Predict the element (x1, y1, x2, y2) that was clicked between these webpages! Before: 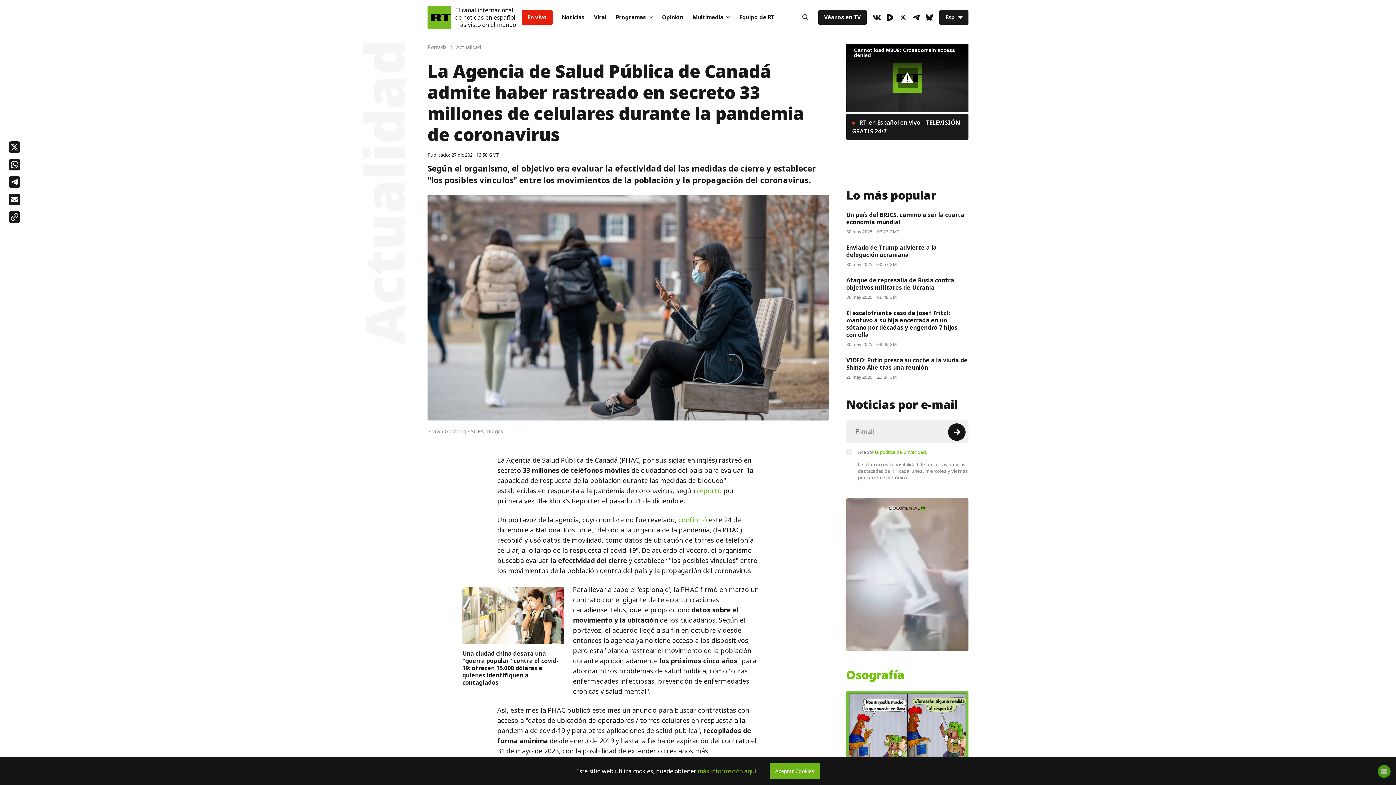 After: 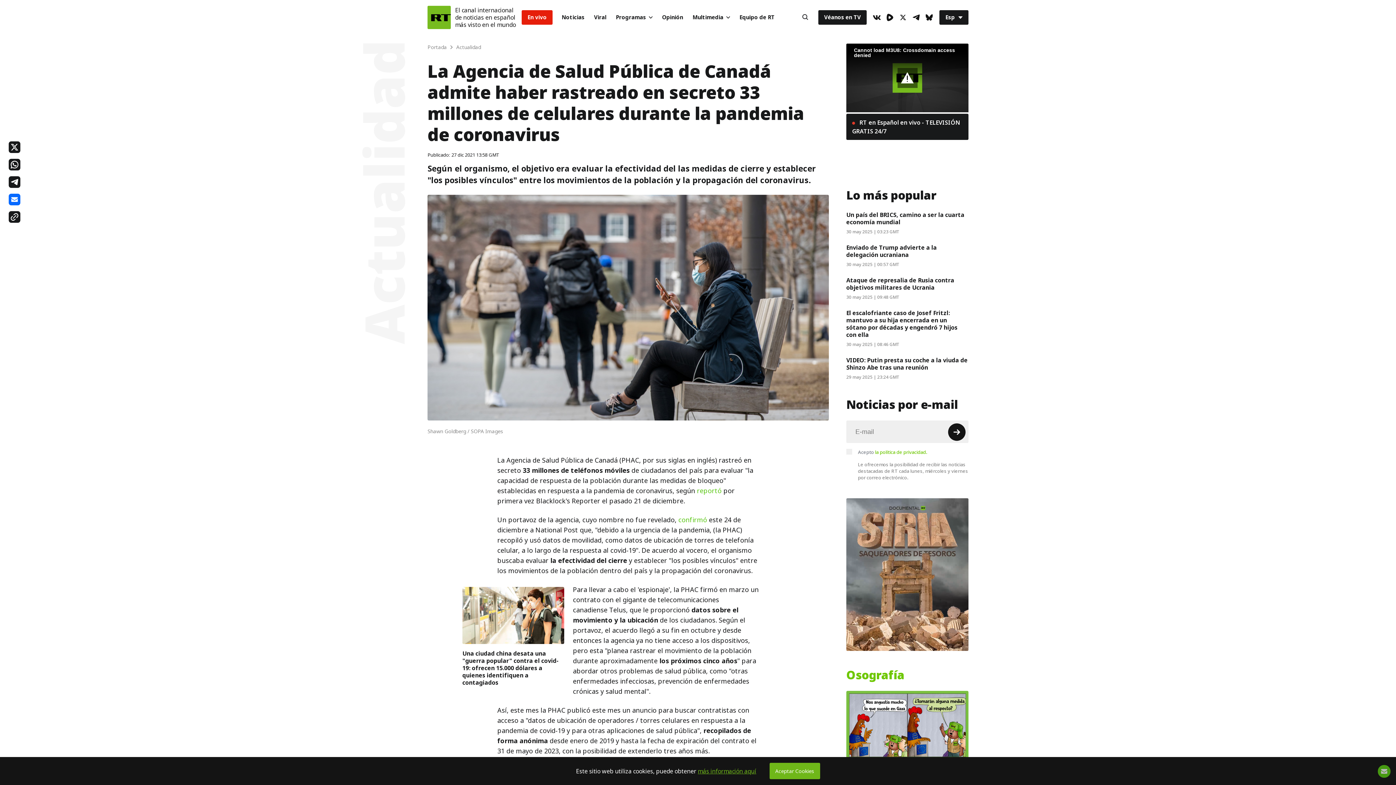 Action: bbox: (8, 193, 20, 205)